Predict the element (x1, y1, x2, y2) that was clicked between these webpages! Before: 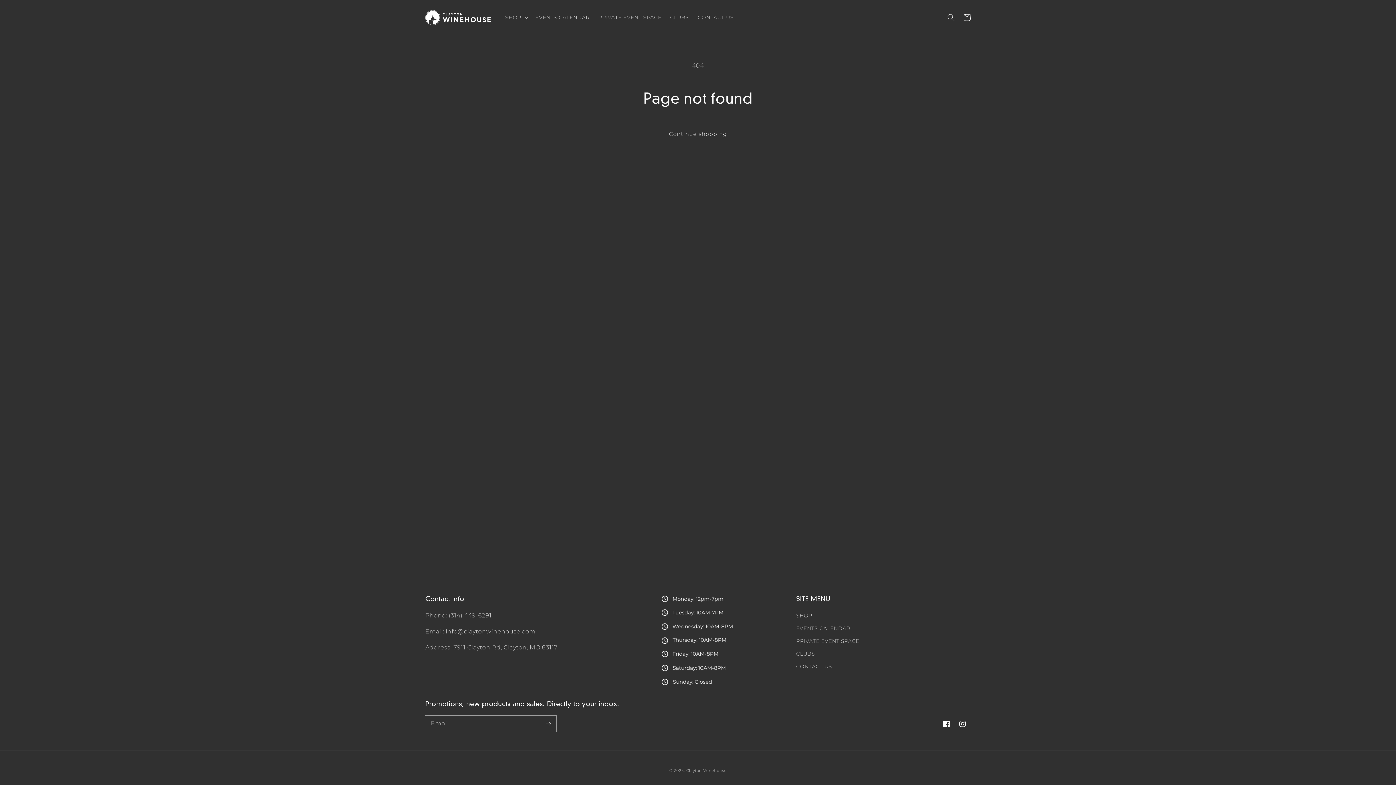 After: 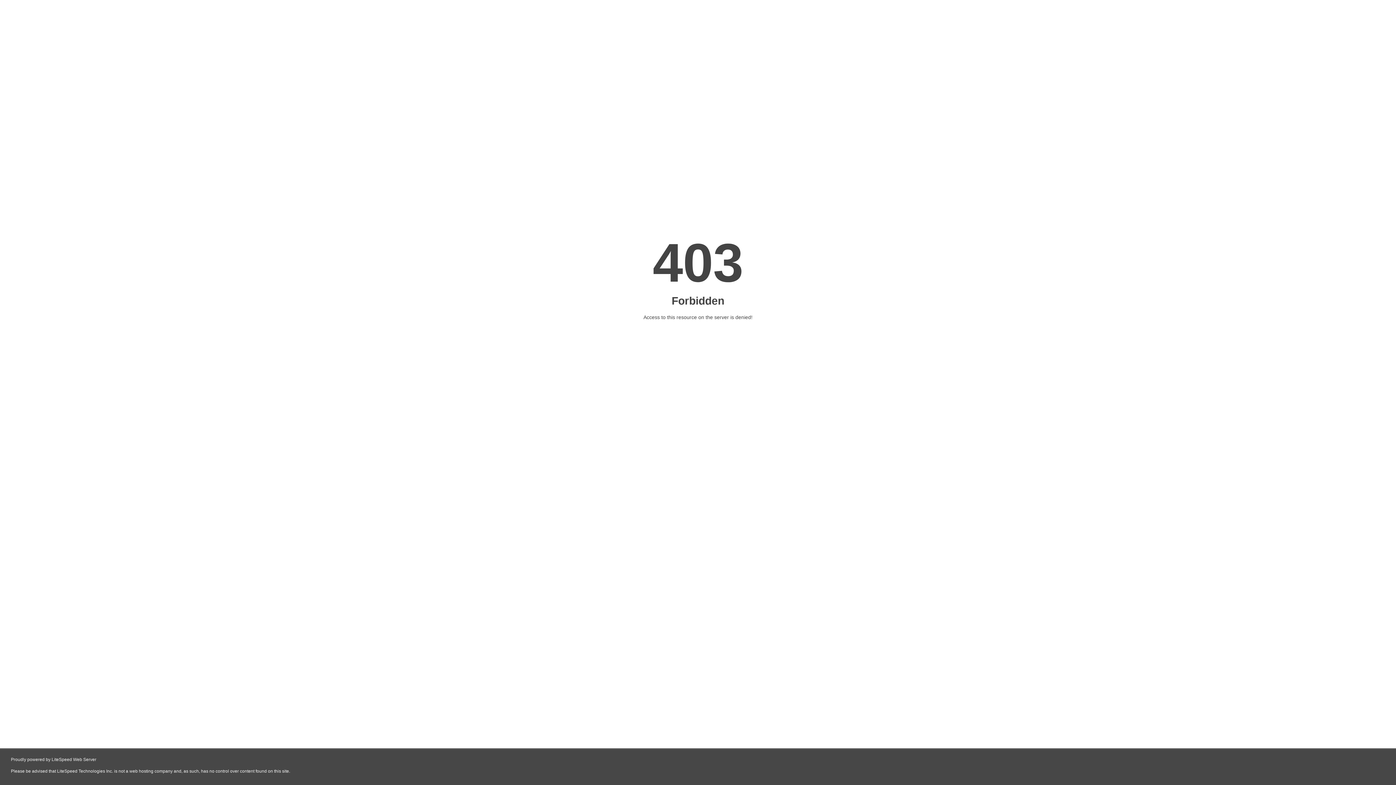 Action: label: EVENTS CALENDAR bbox: (796, 622, 850, 635)